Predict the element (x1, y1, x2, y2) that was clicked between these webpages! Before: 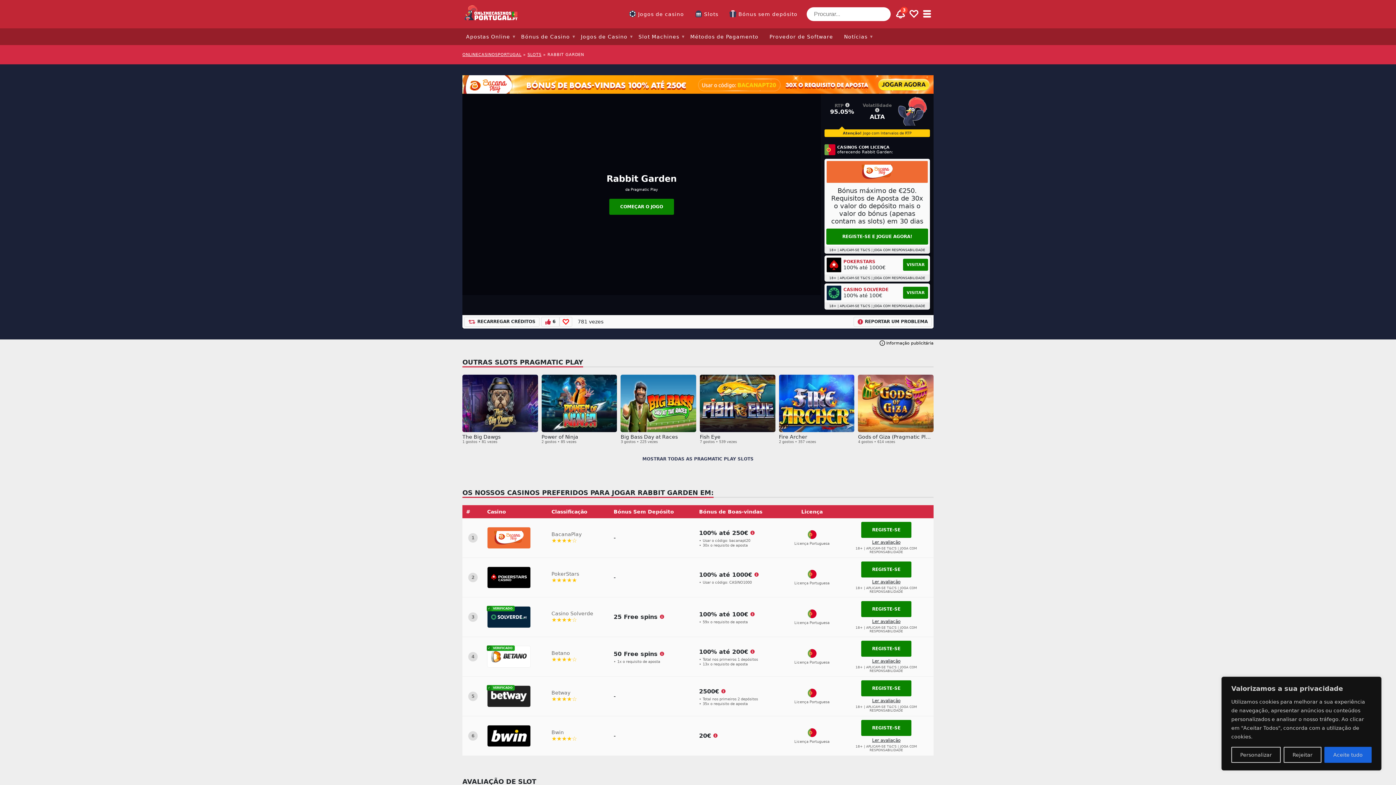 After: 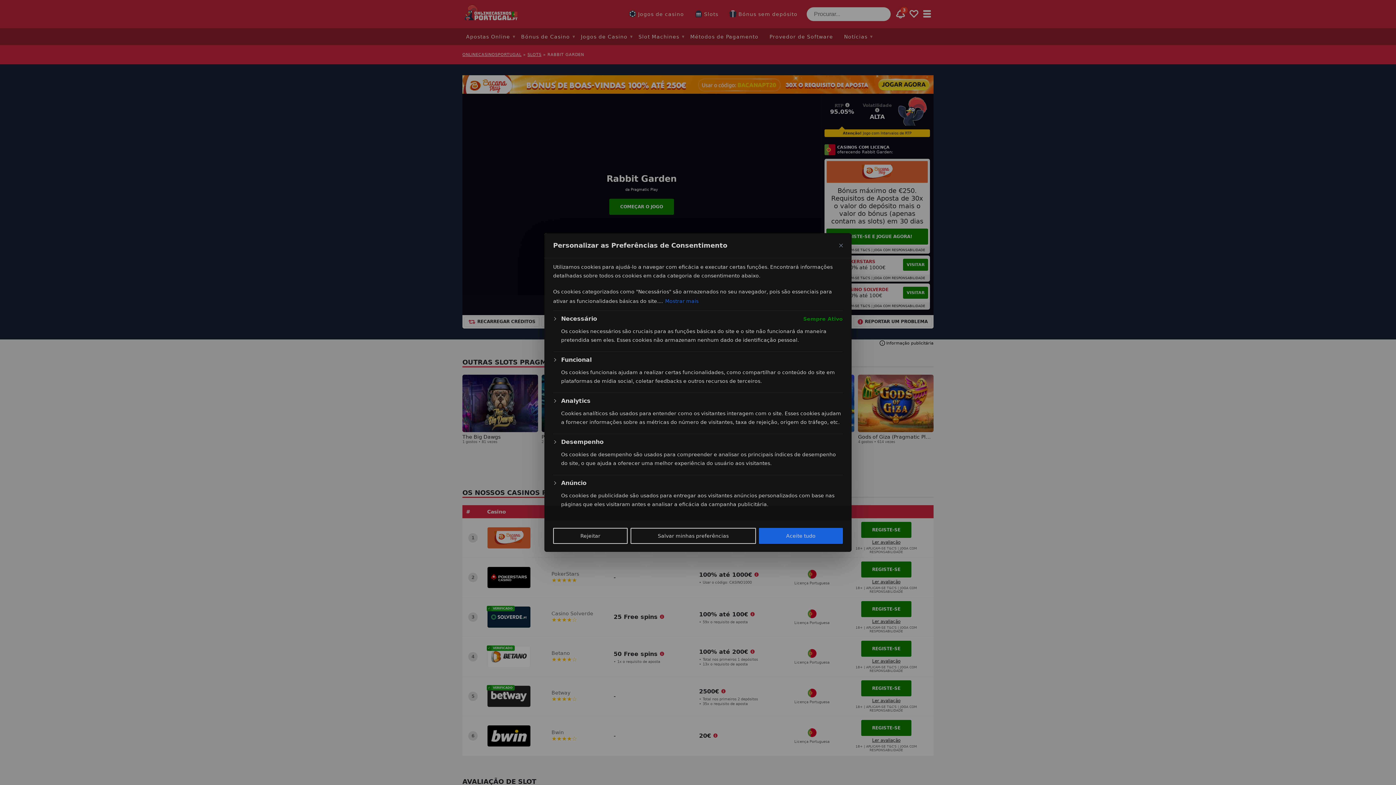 Action: label: Personalizar bbox: (1231, 747, 1281, 763)